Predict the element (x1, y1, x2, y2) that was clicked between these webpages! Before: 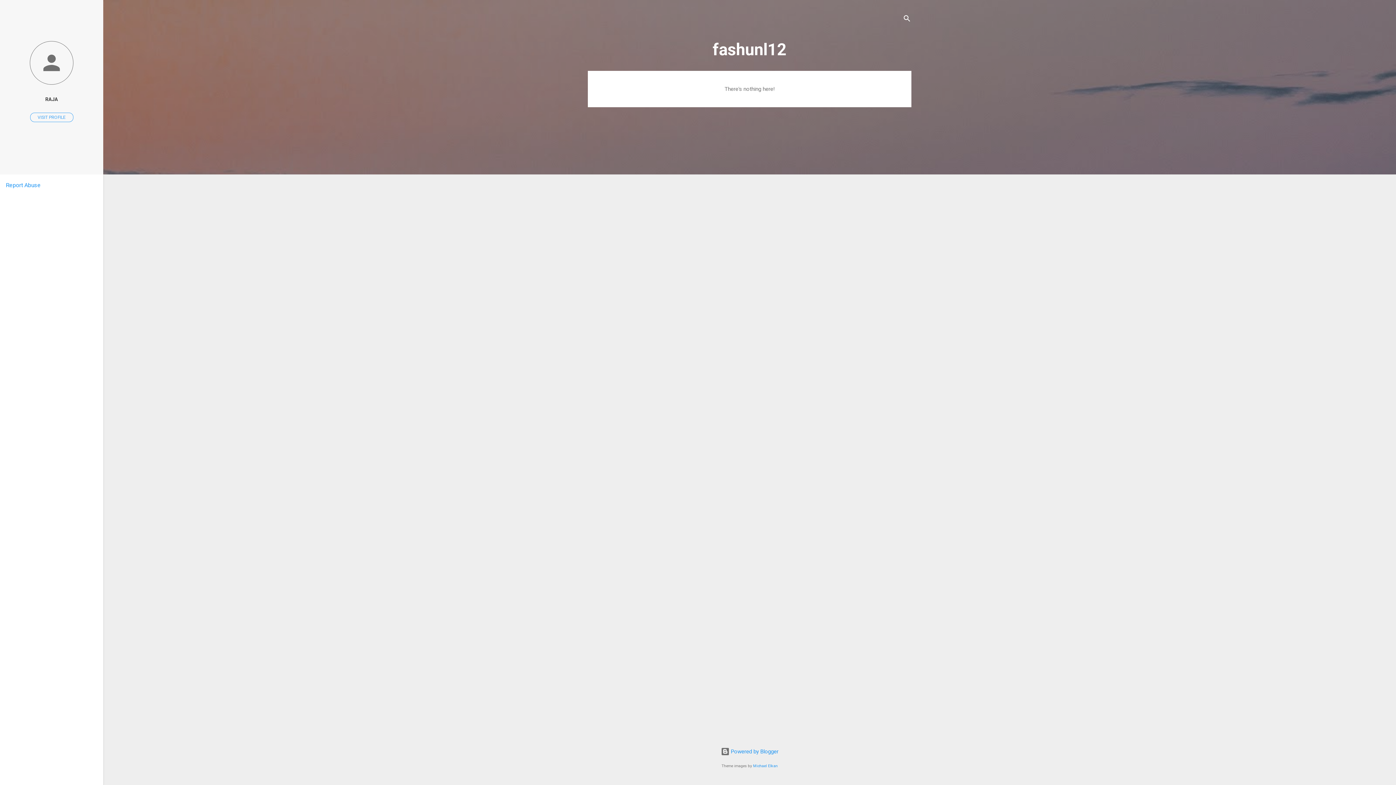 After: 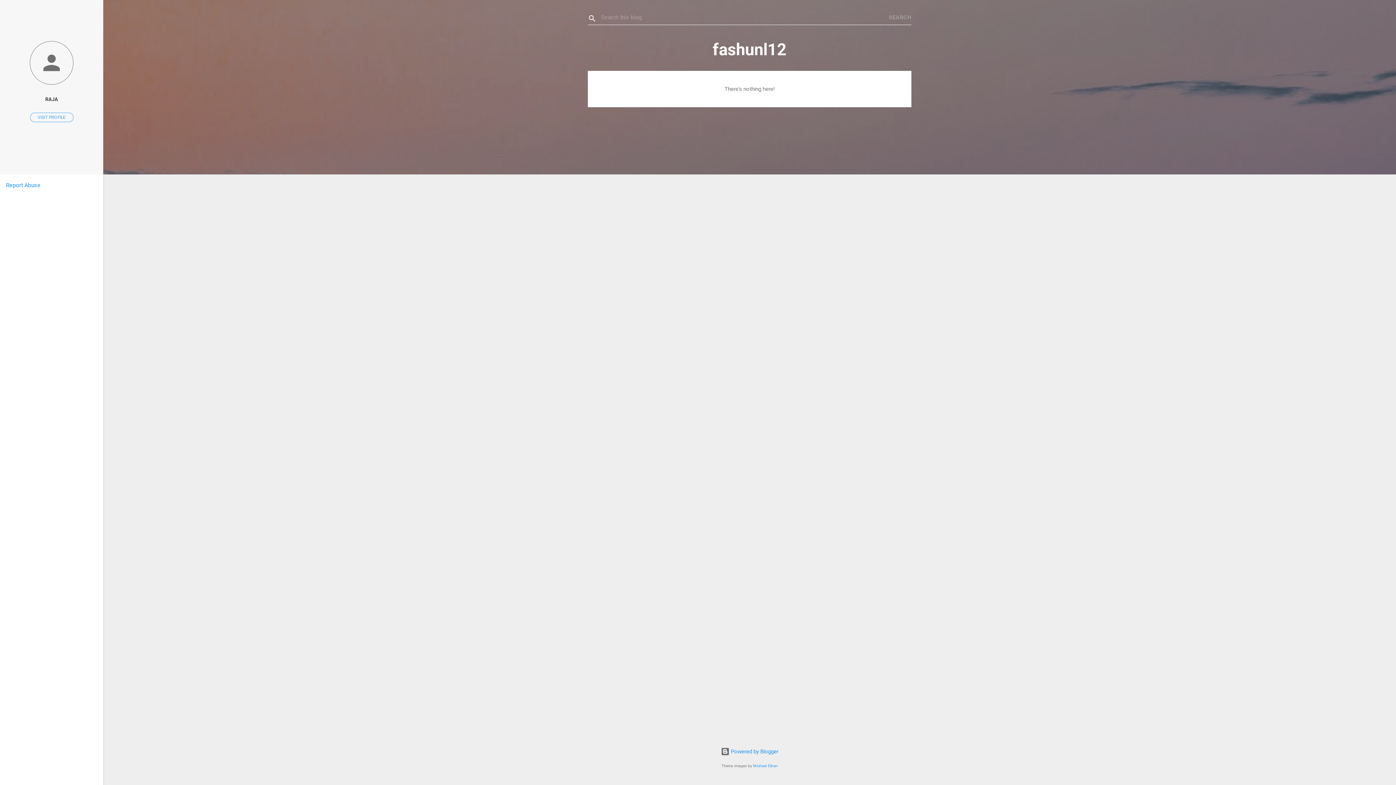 Action: label: Search bbox: (902, 8, 911, 30)